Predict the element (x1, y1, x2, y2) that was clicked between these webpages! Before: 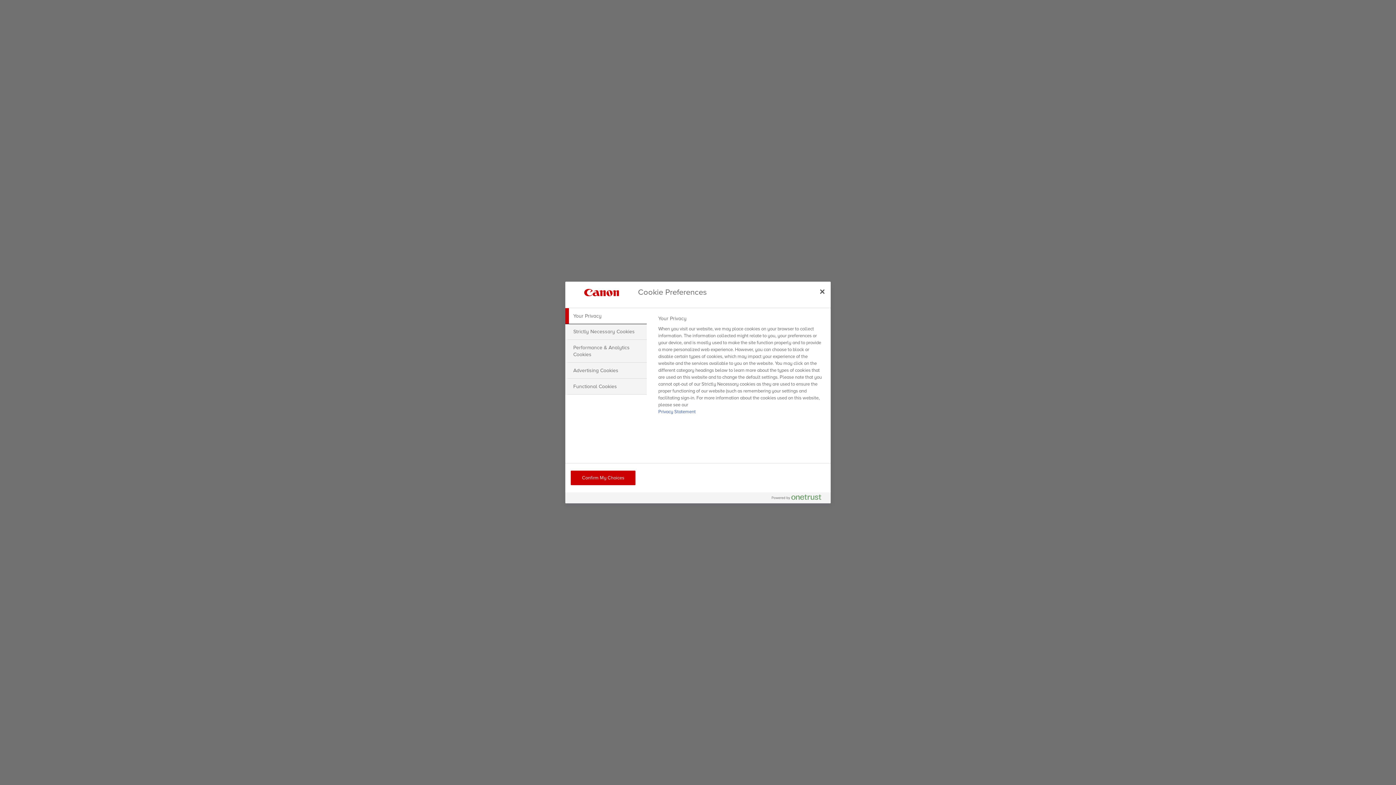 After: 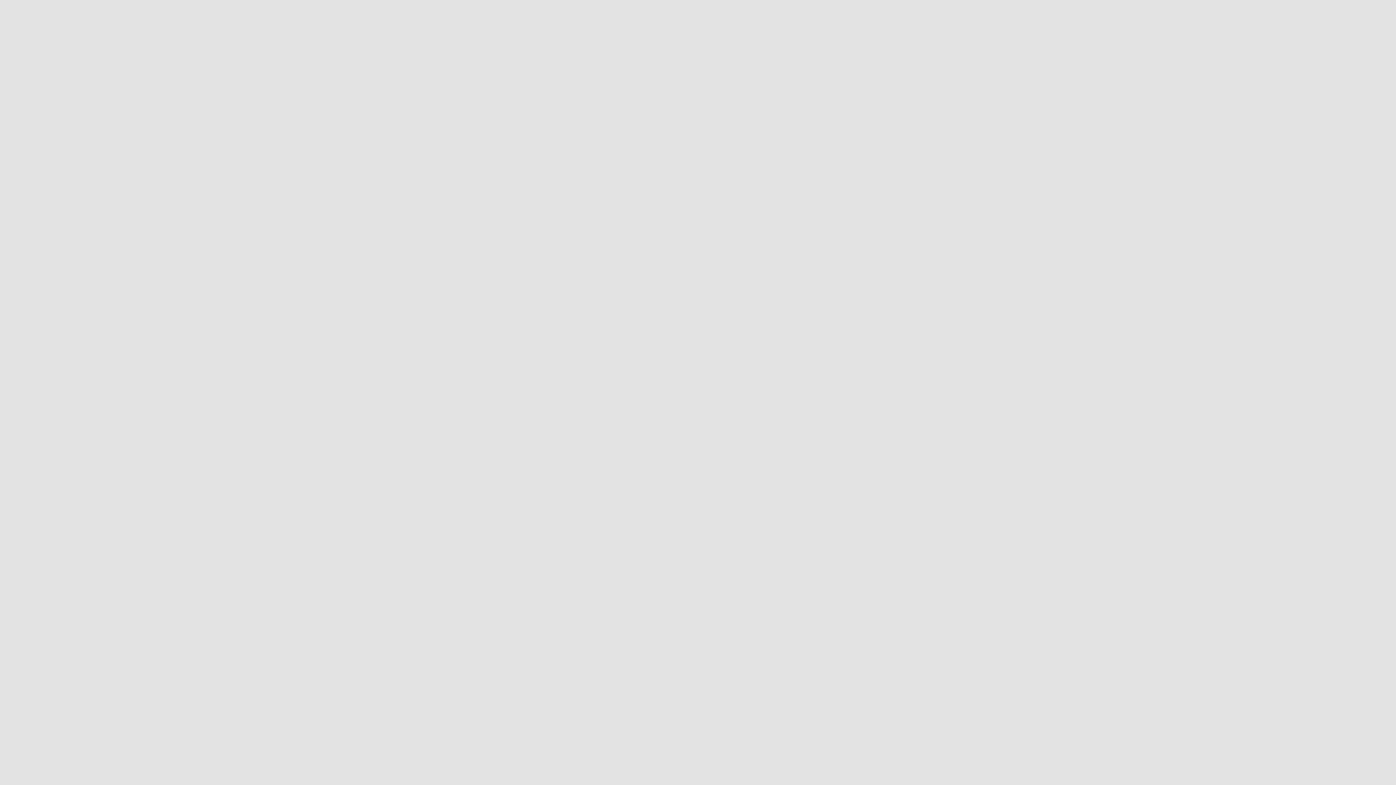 Action: bbox: (814, 283, 830, 299) label: Close